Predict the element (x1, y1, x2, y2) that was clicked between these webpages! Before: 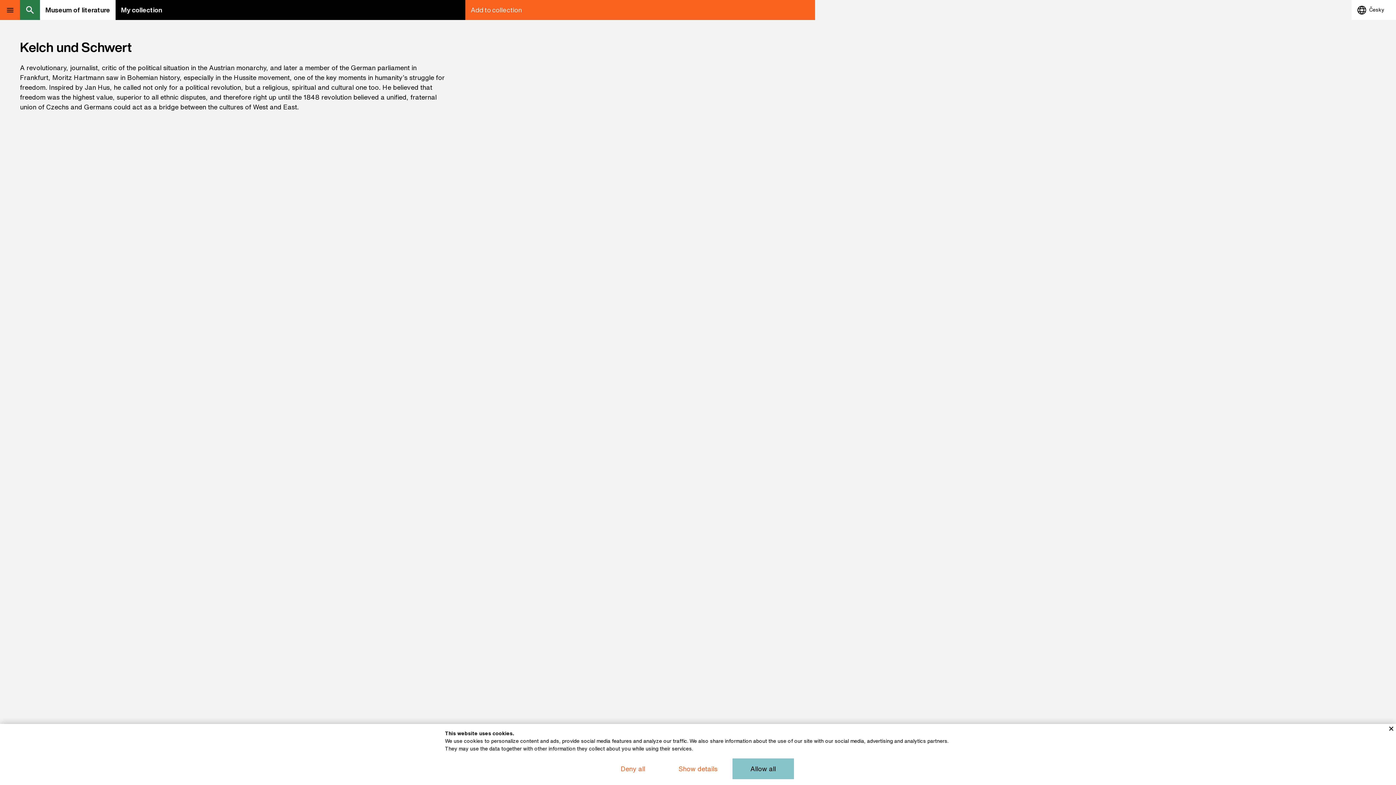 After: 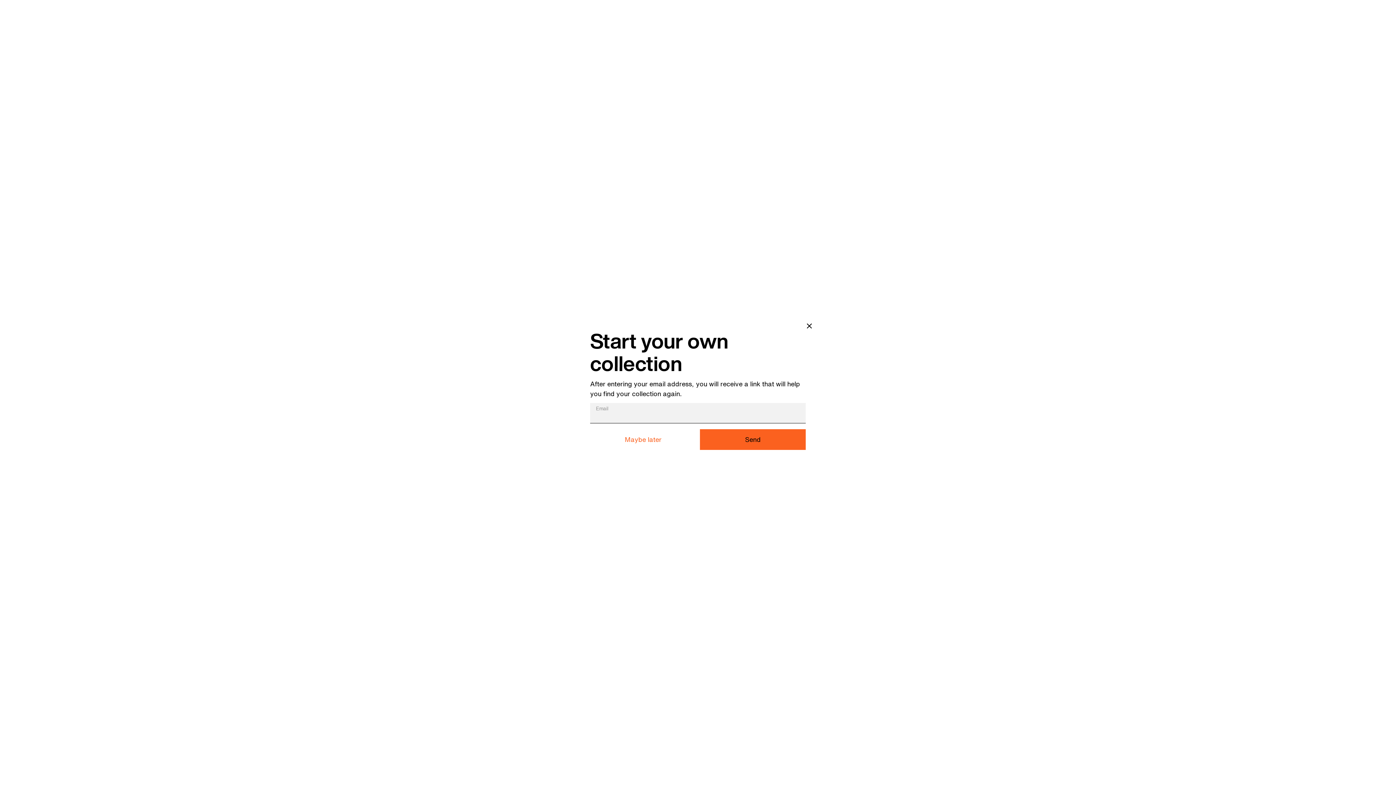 Action: label: My collection bbox: (115, 0, 465, 20)